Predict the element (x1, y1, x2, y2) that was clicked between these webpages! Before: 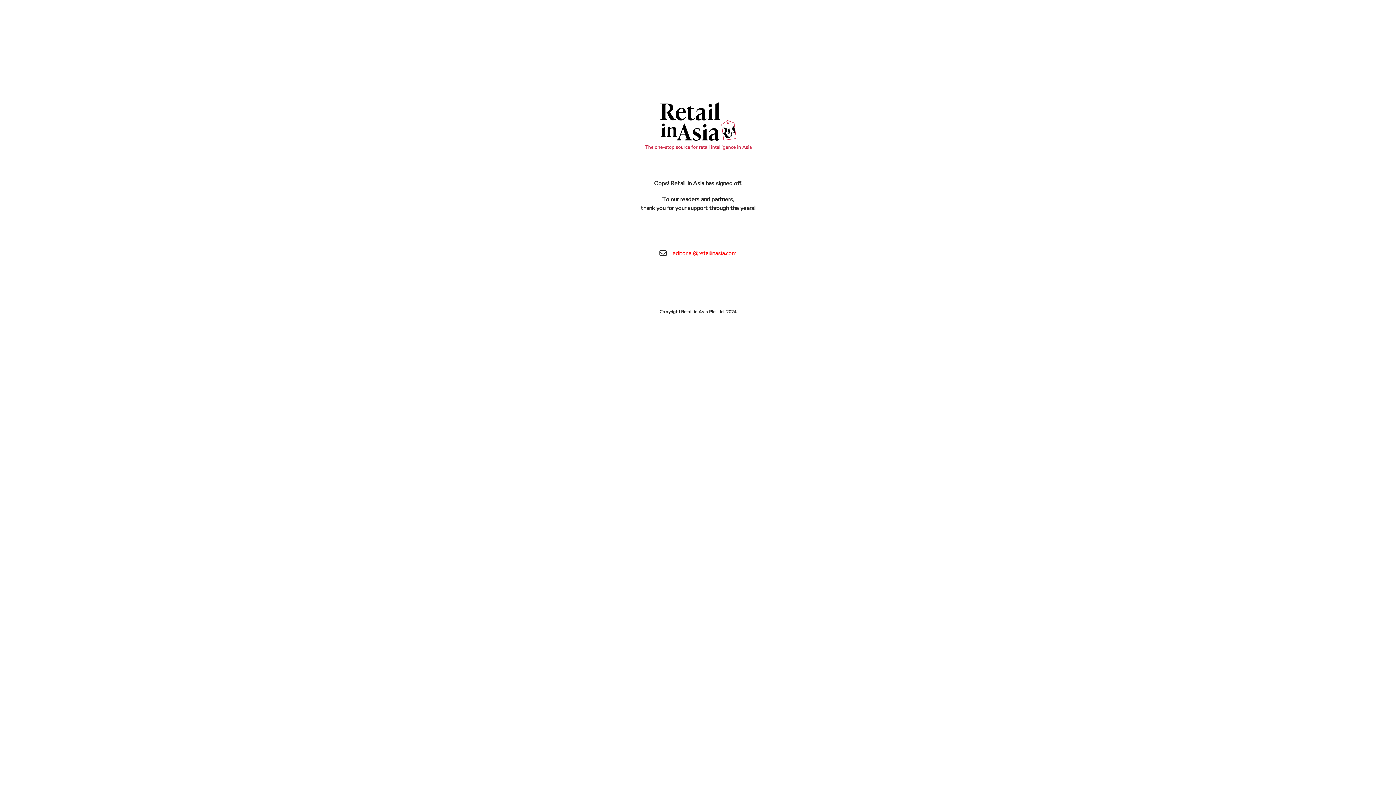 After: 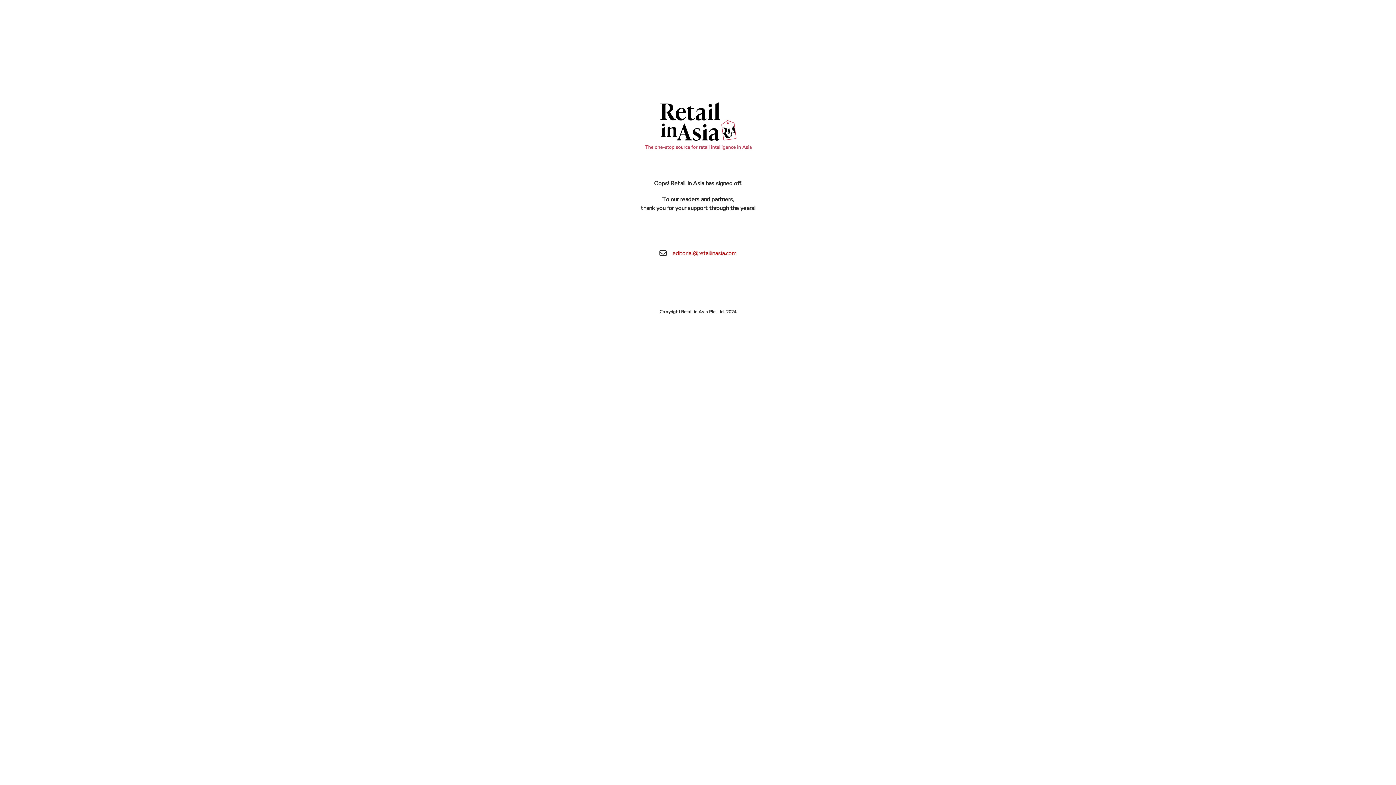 Action: bbox: (672, 249, 736, 257) label: editorial@retailinasia.com